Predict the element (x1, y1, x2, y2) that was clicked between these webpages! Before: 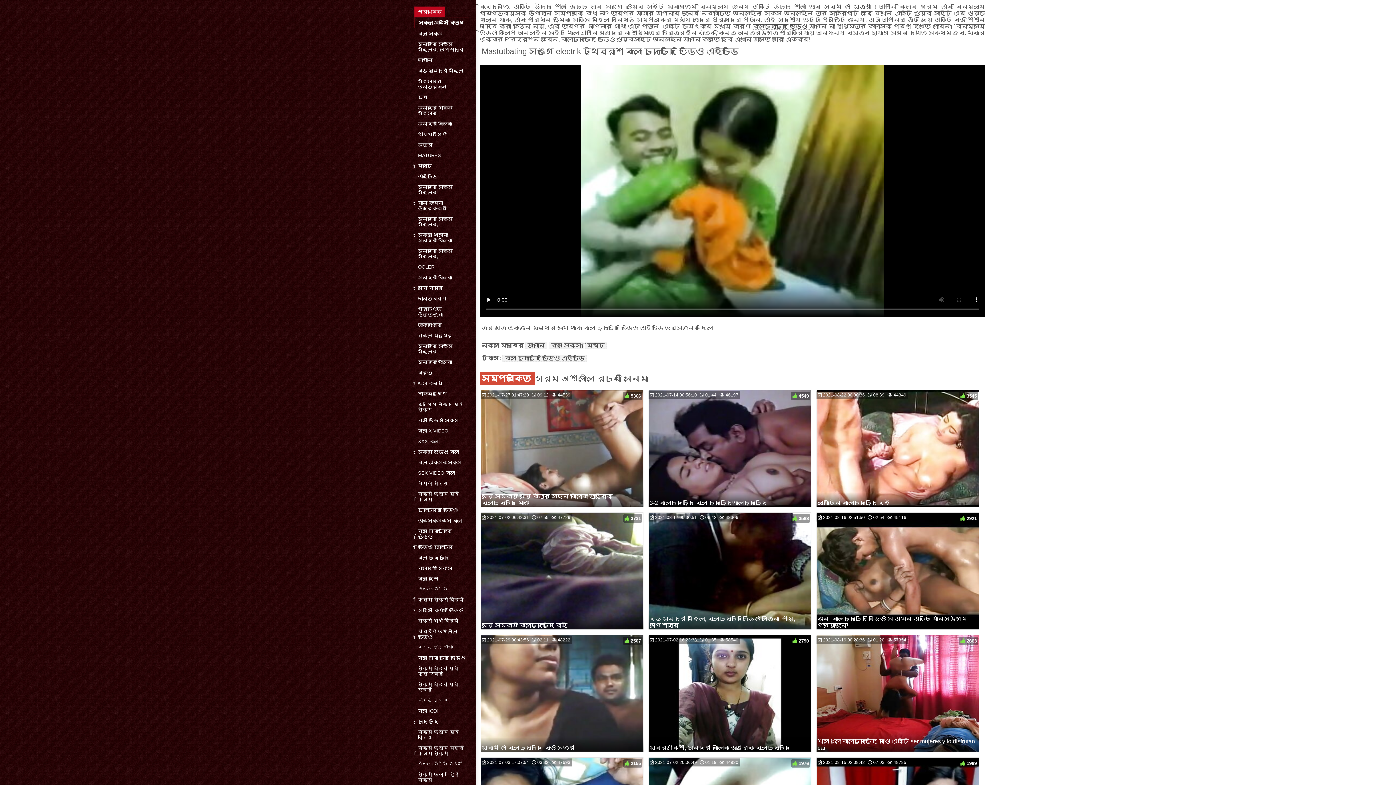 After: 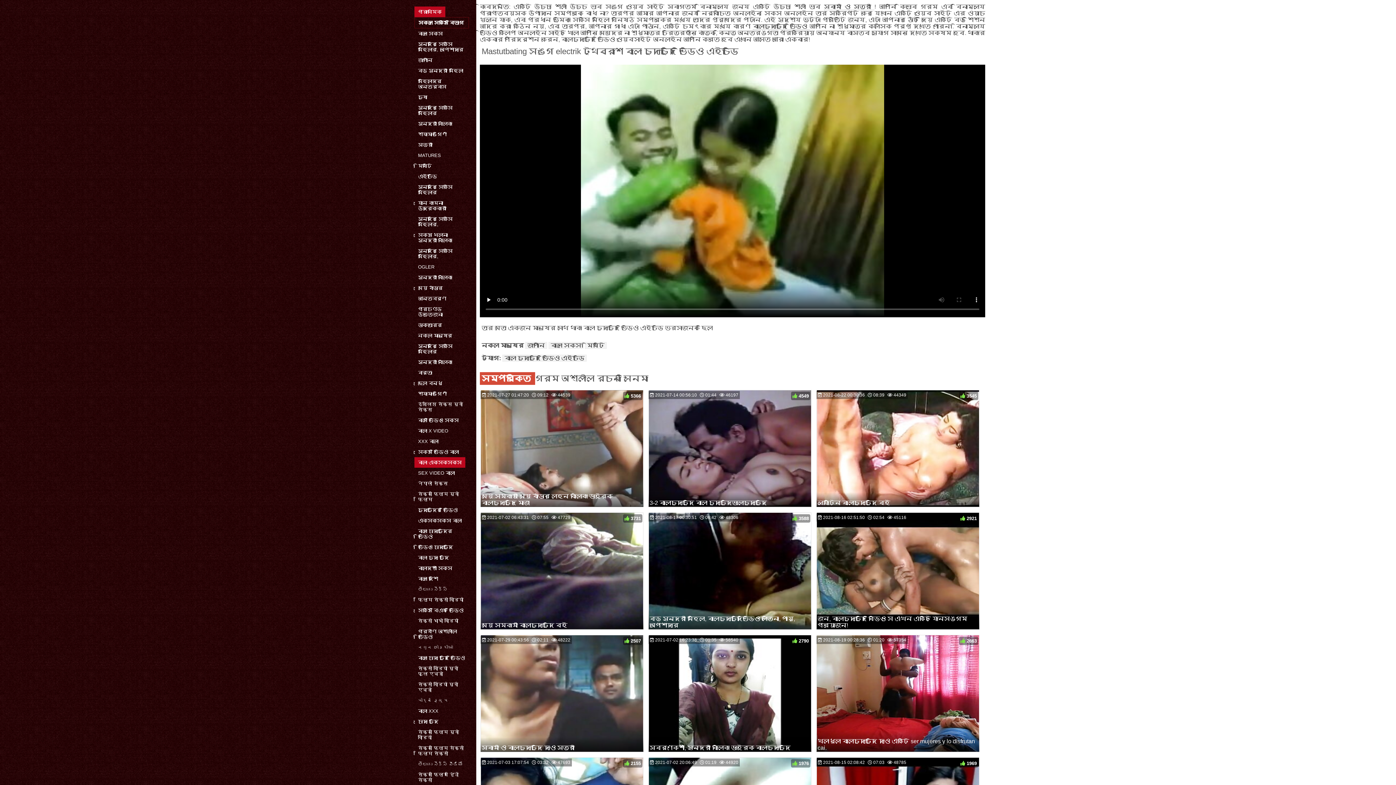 Action: label: বাংলা এক্সক্সক্স bbox: (414, 457, 465, 468)